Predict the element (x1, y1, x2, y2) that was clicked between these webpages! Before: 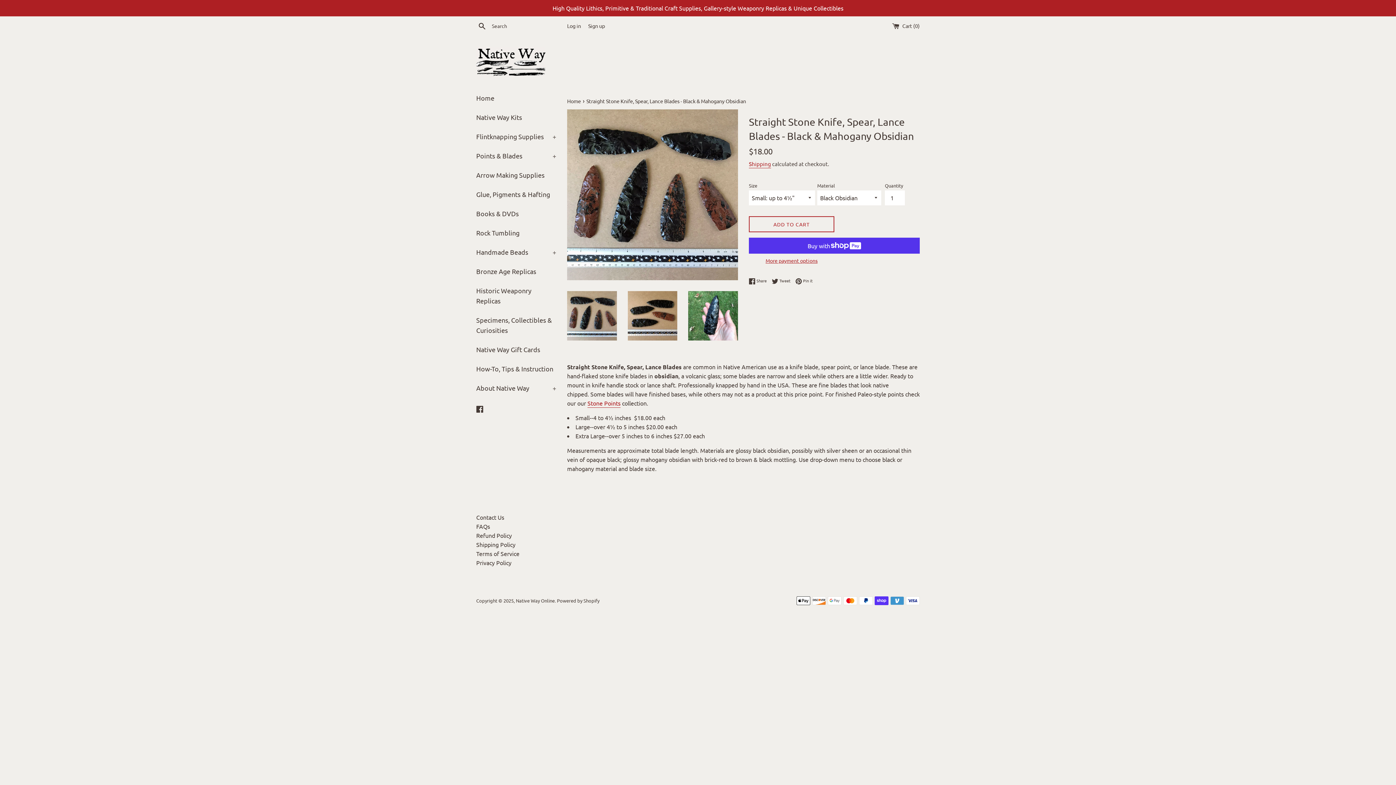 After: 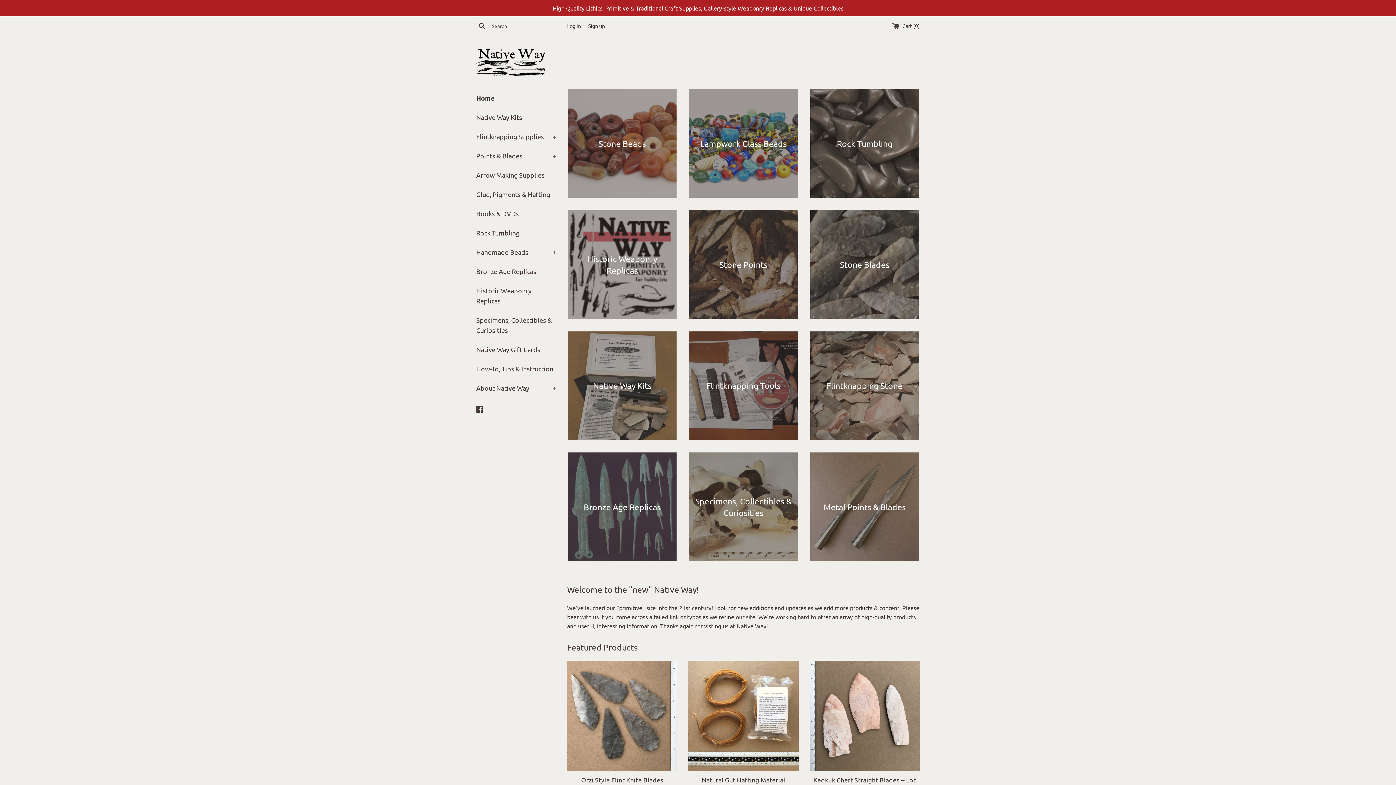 Action: bbox: (476, 46, 545, 77)